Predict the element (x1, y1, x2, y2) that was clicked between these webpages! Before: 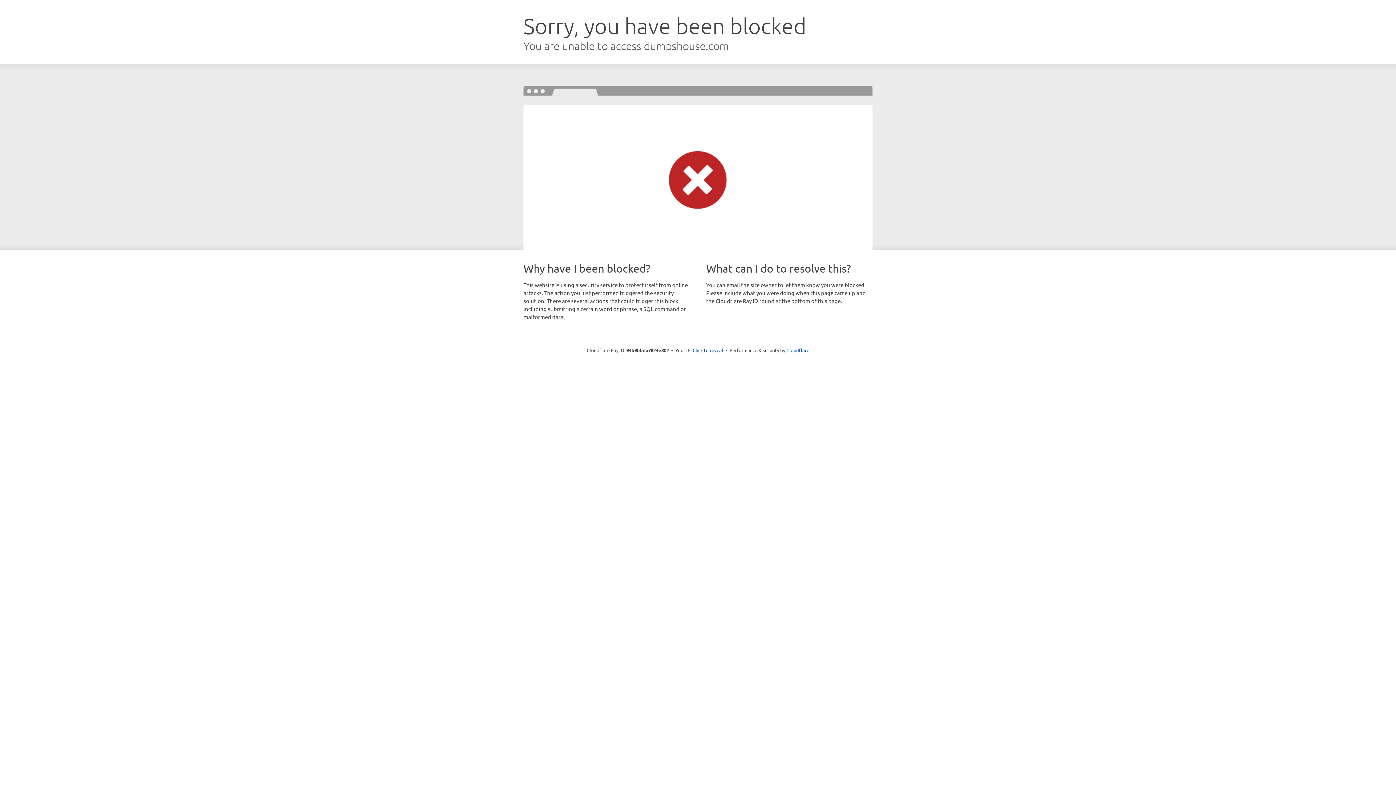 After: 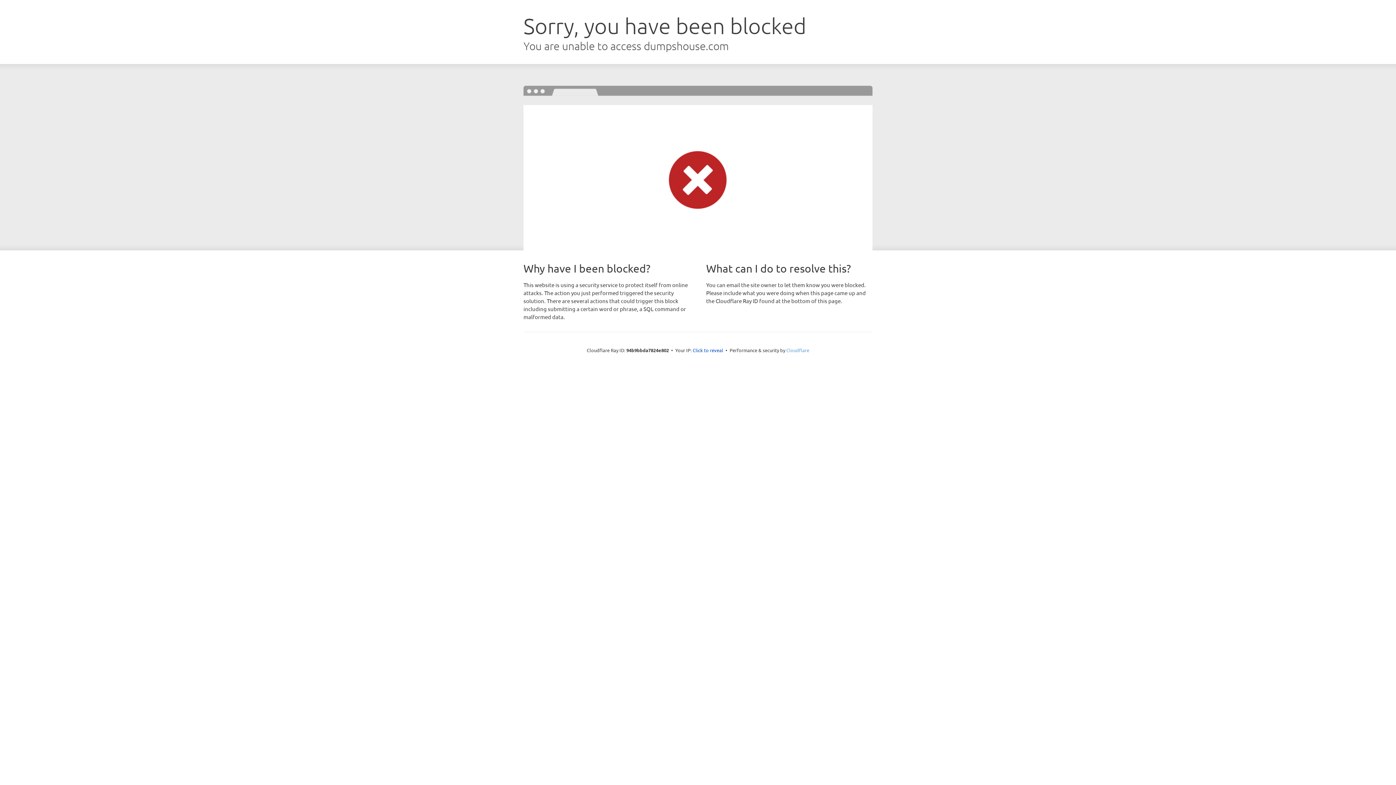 Action: label: Cloudflare bbox: (786, 347, 809, 353)